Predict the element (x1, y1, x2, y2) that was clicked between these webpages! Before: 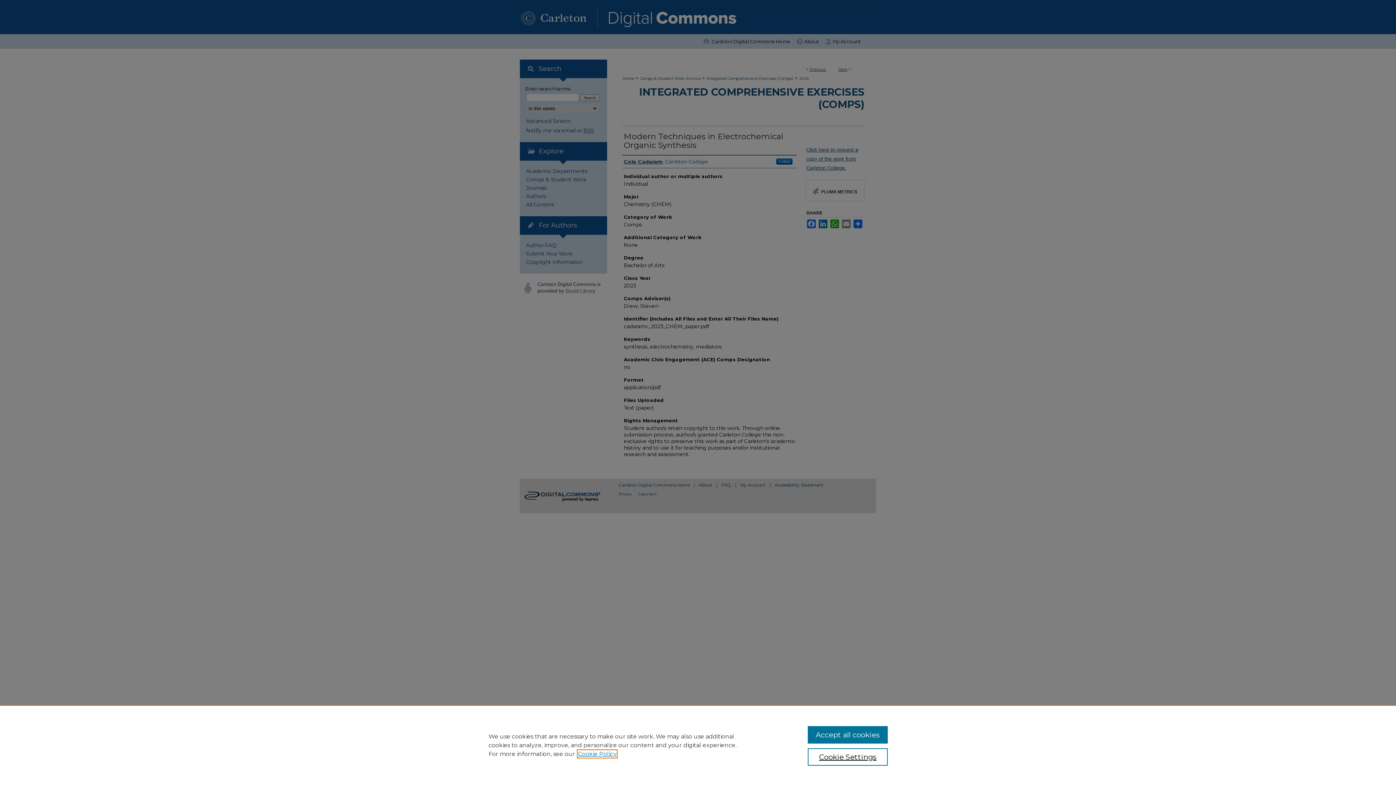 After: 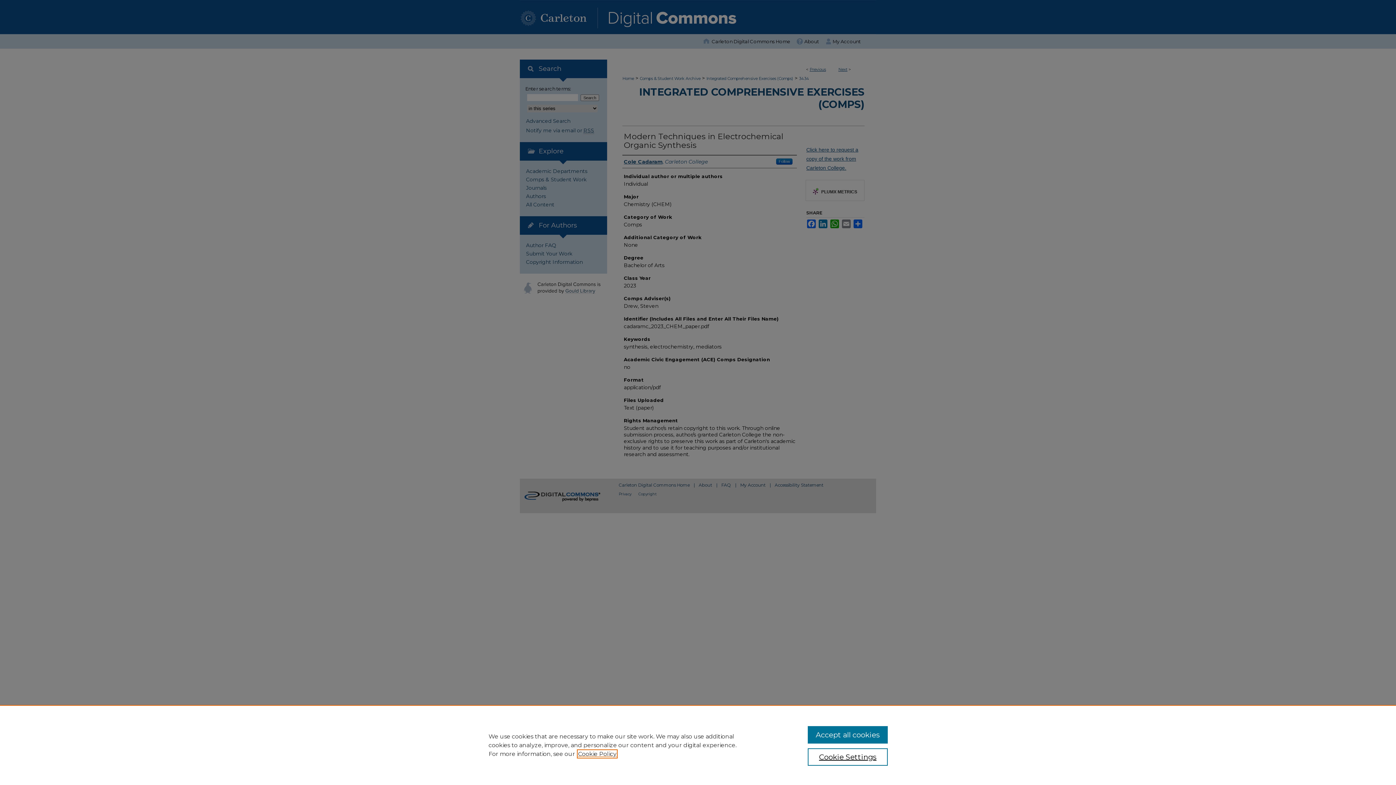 Action: label: , opens in a new tab bbox: (578, 750, 616, 757)